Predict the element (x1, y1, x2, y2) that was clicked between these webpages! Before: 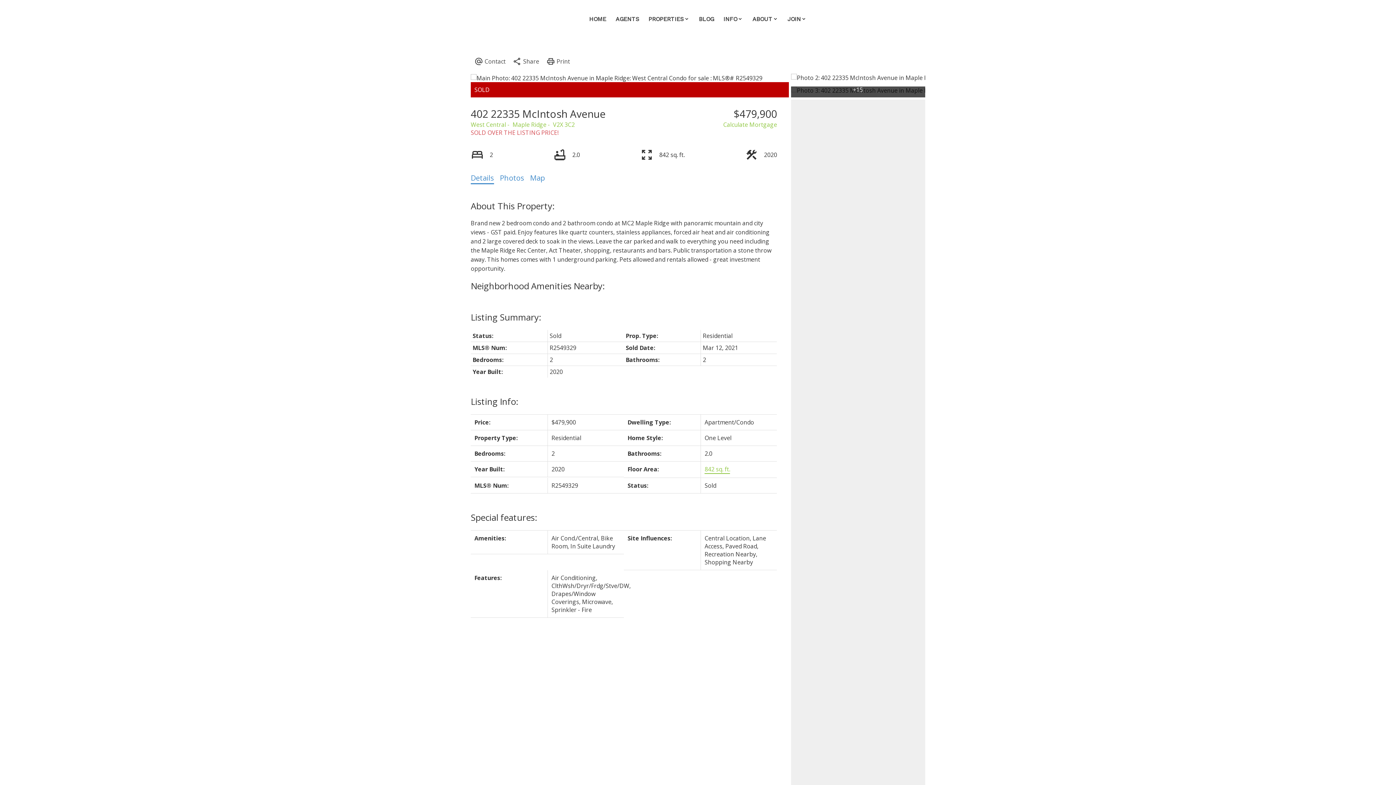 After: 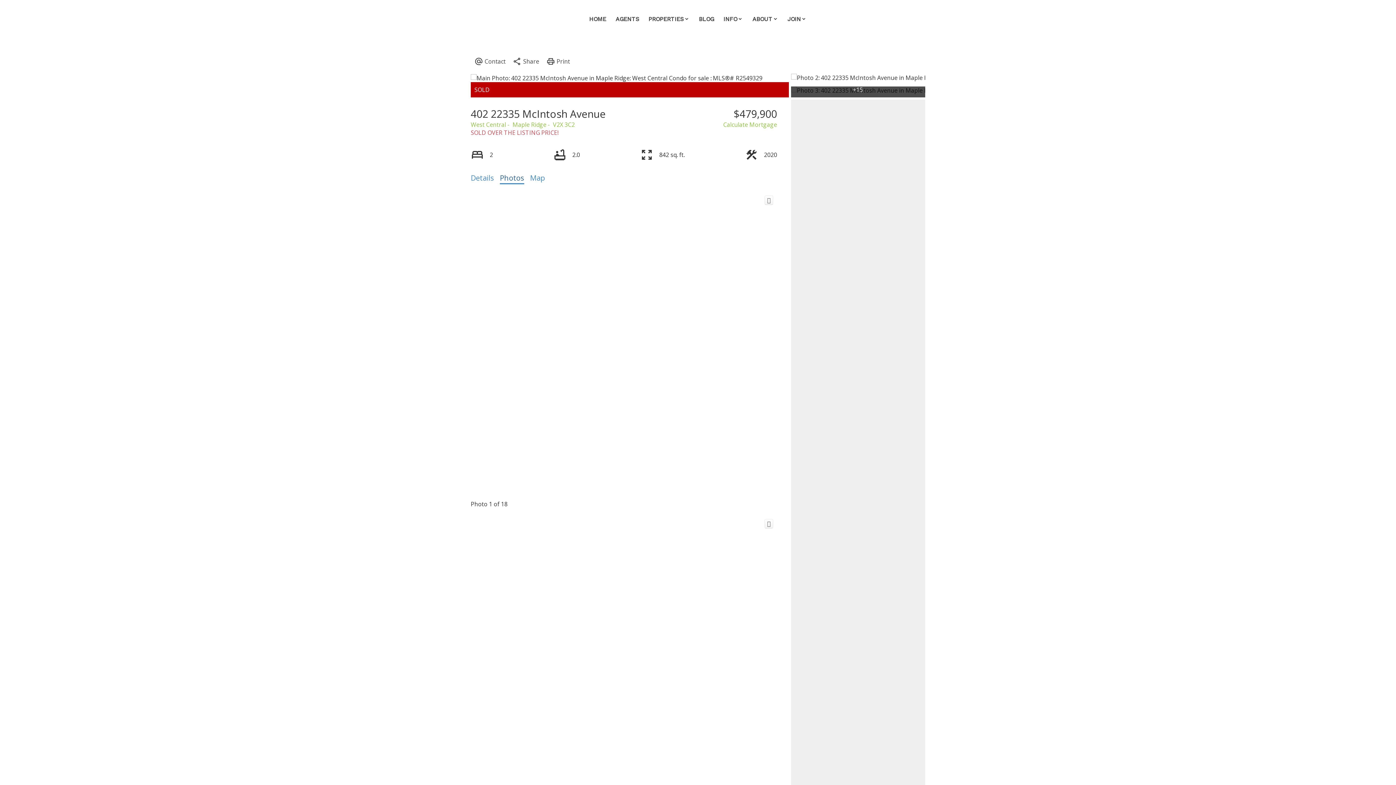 Action: label: Photos bbox: (500, 173, 524, 183)